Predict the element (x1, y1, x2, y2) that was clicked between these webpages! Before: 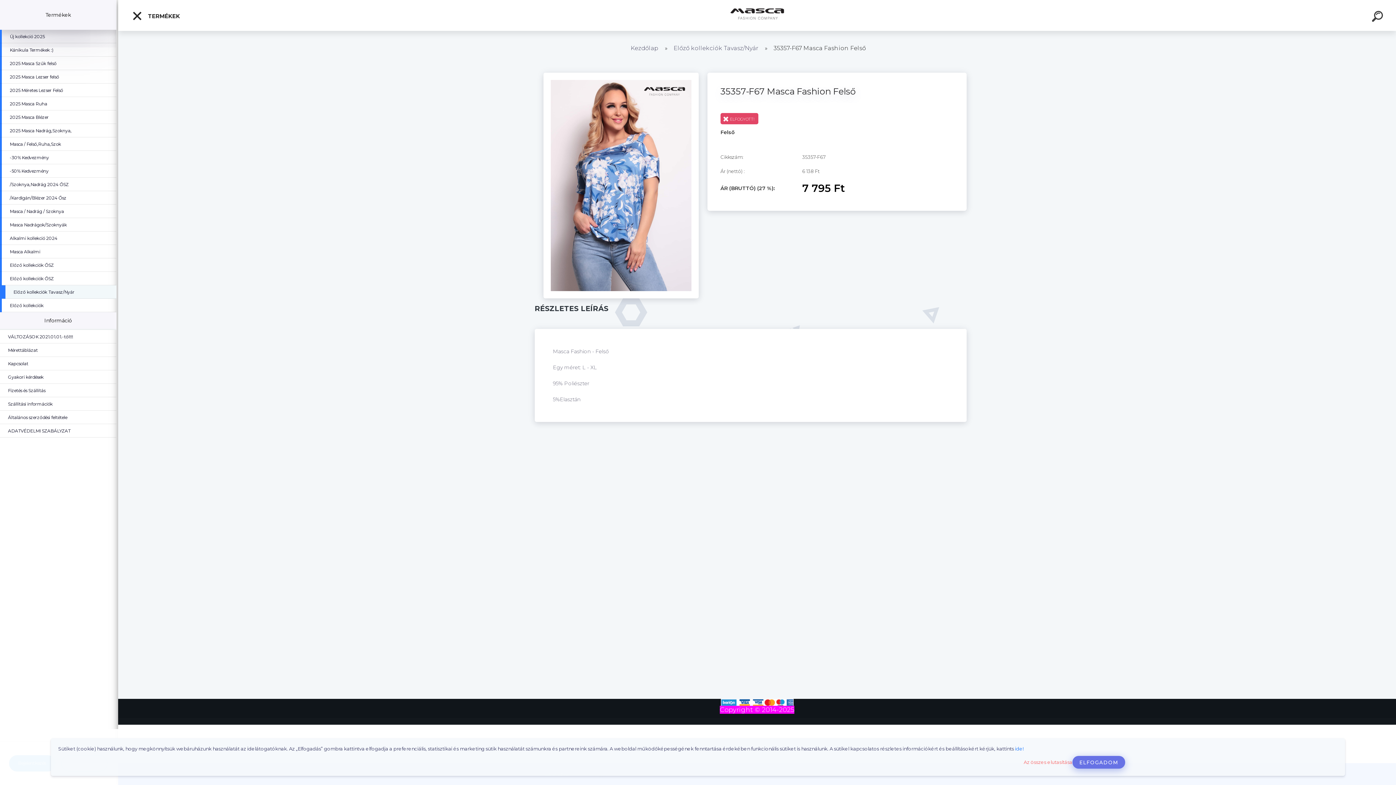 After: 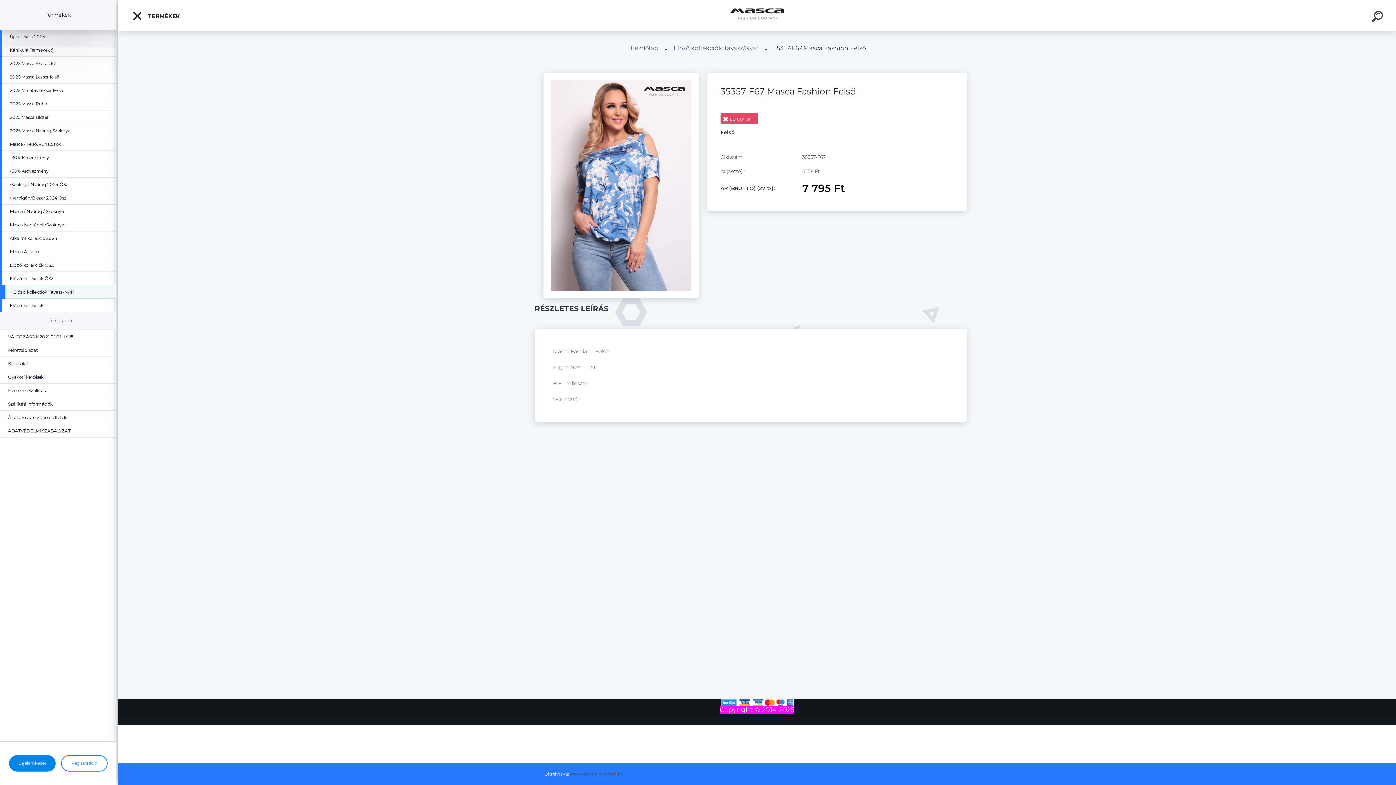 Action: label: Az összes elutasítása bbox: (1024, 759, 1072, 766)